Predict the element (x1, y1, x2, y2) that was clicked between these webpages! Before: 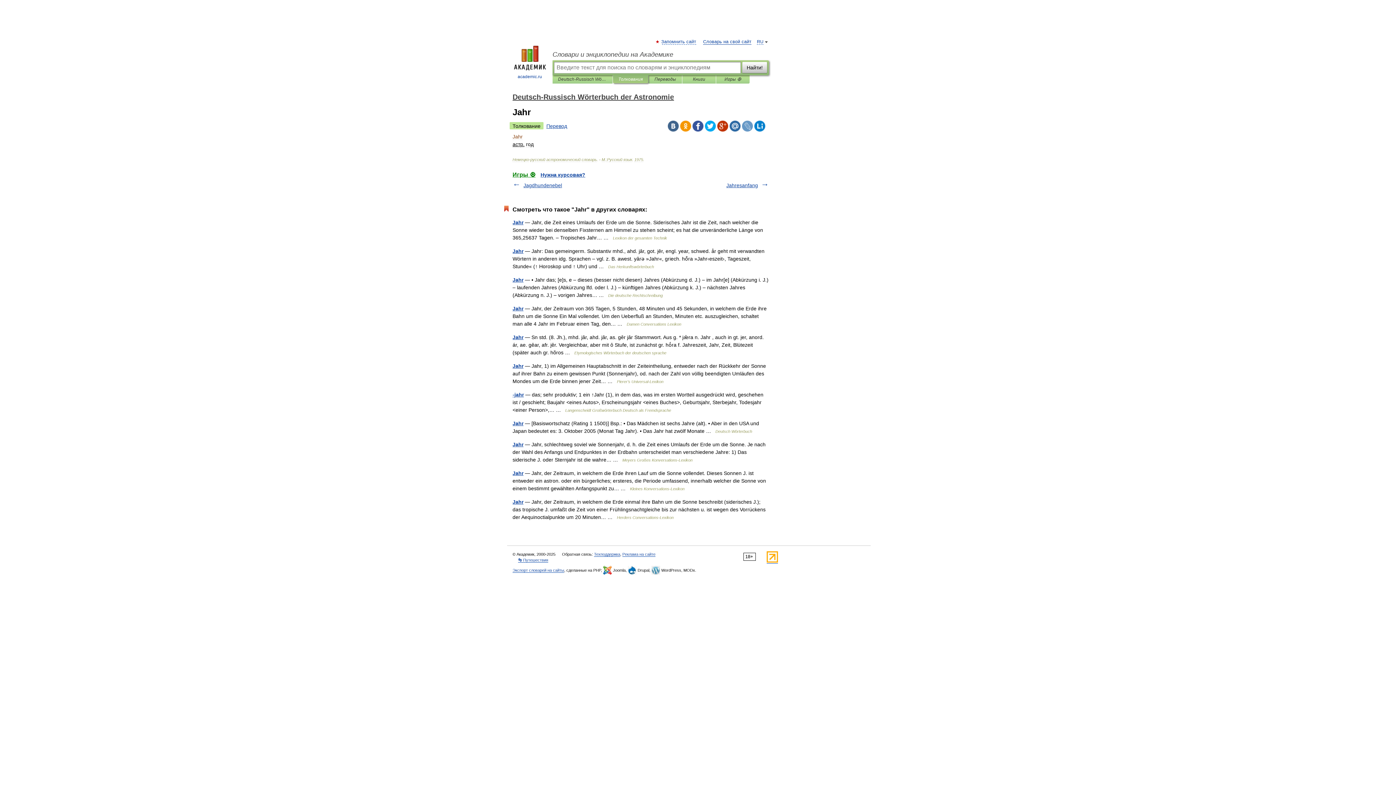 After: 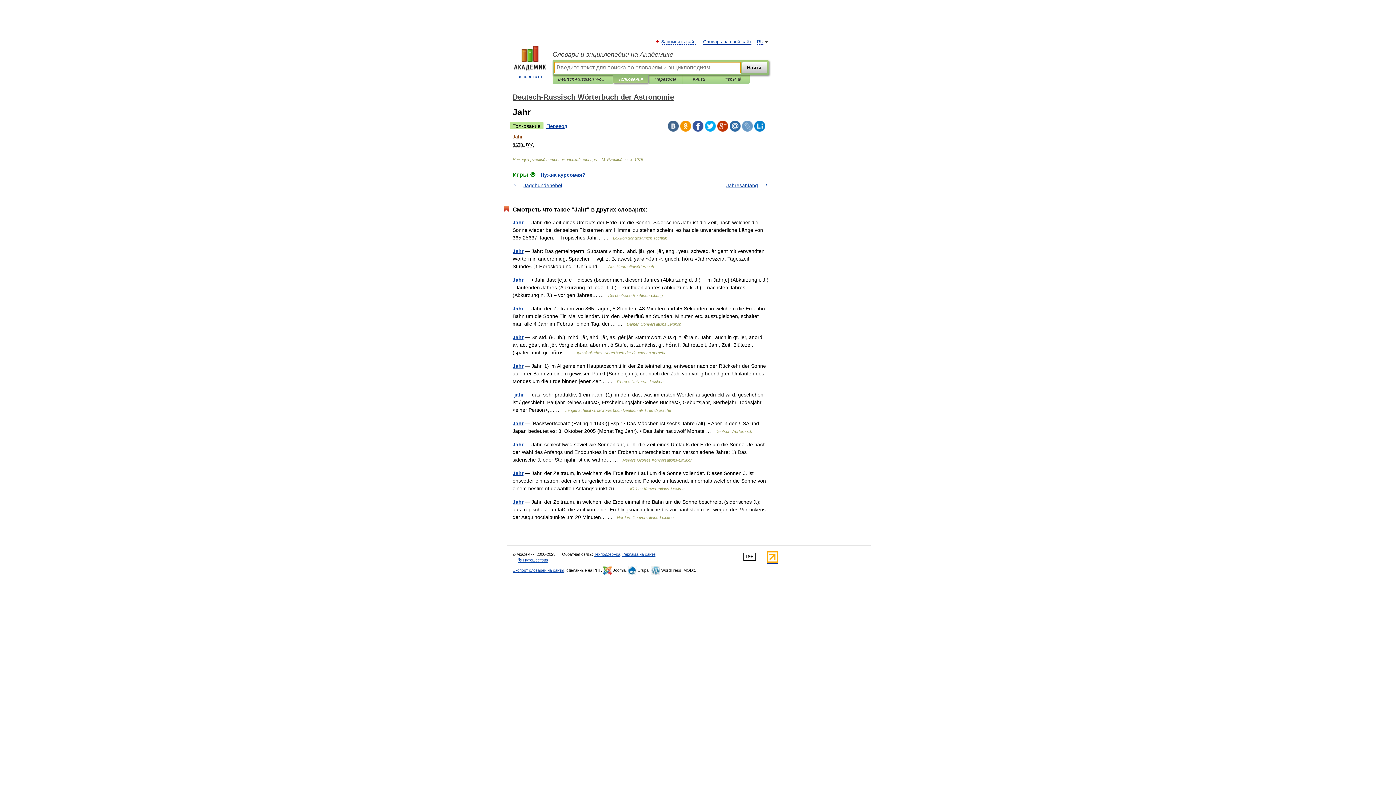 Action: label: Толкования bbox: (618, 75, 642, 83)